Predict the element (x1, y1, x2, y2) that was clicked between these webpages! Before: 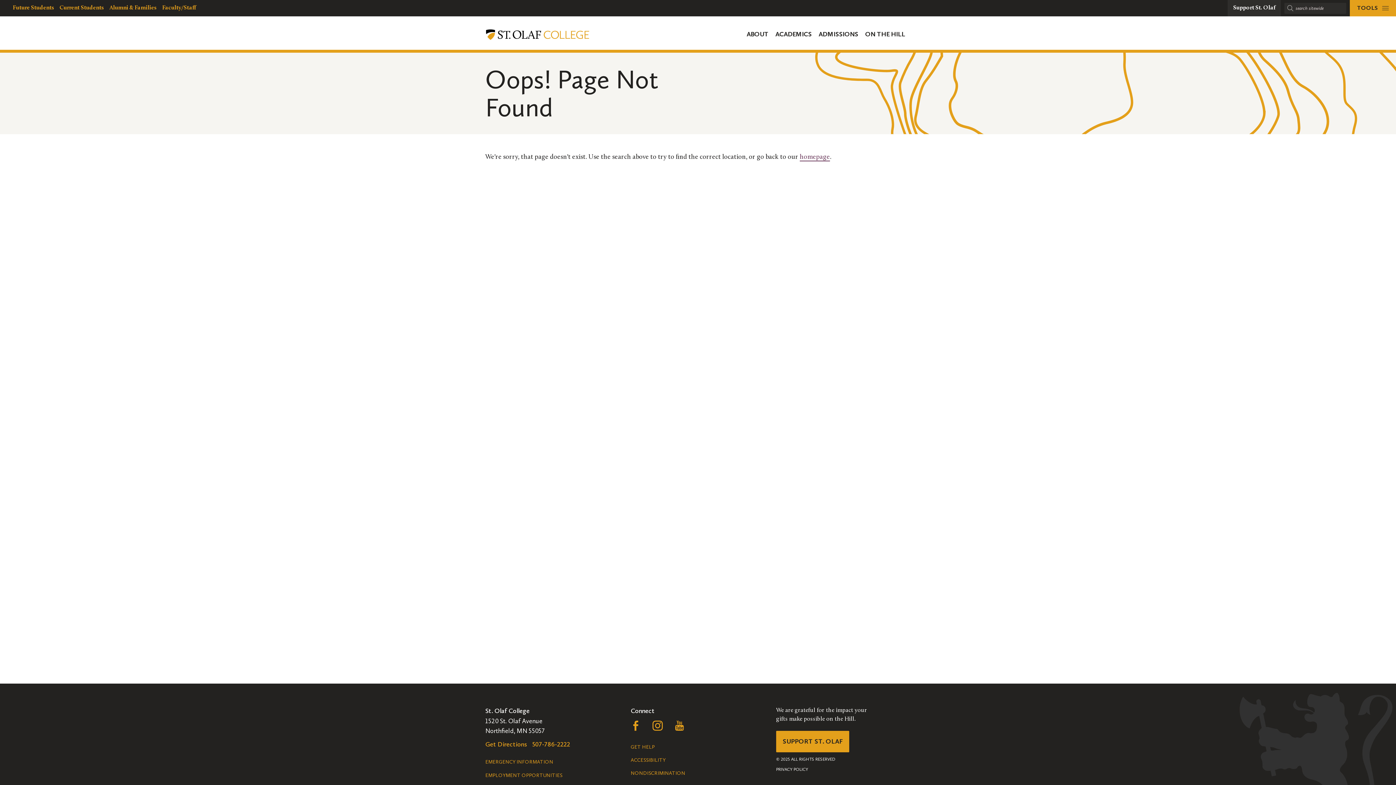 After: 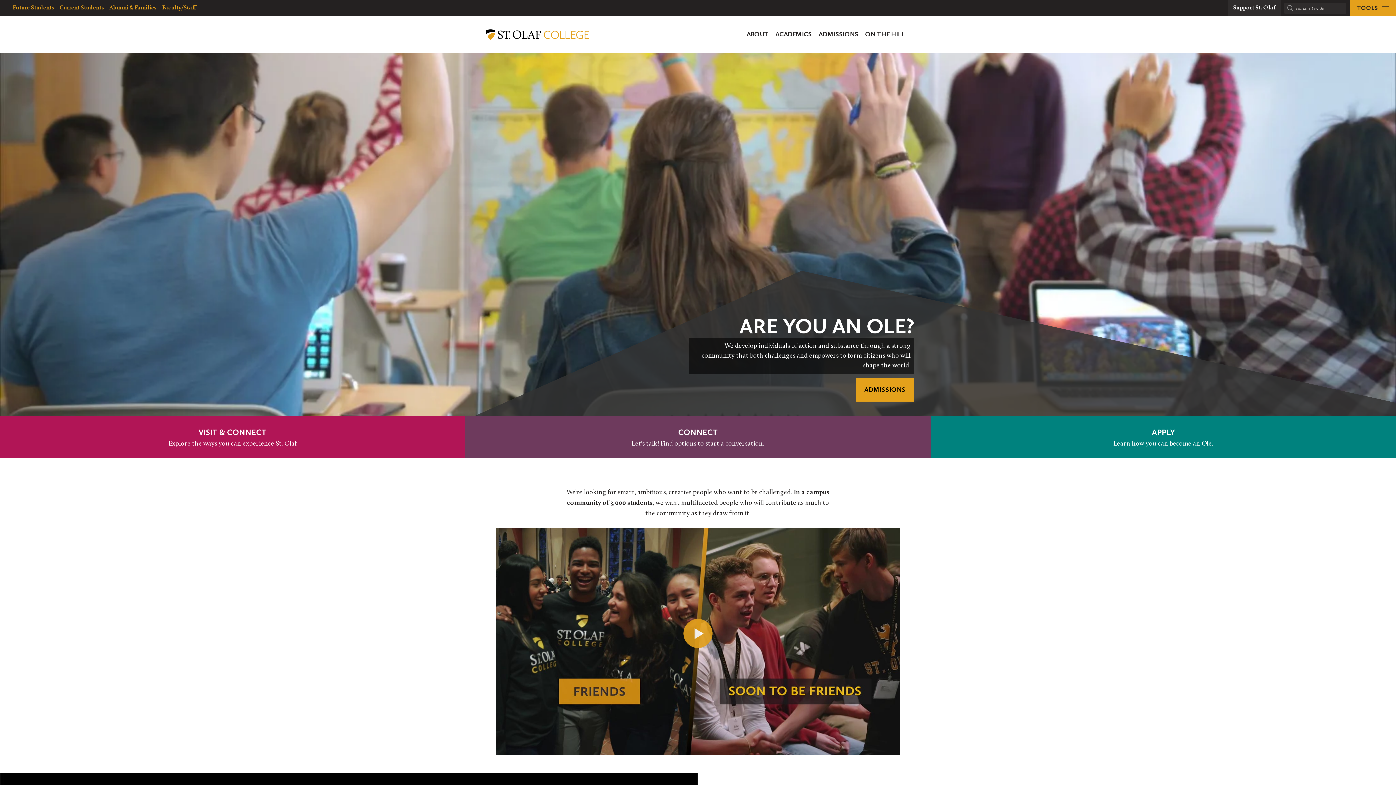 Action: label: Future Students bbox: (12, 0, 54, 16)